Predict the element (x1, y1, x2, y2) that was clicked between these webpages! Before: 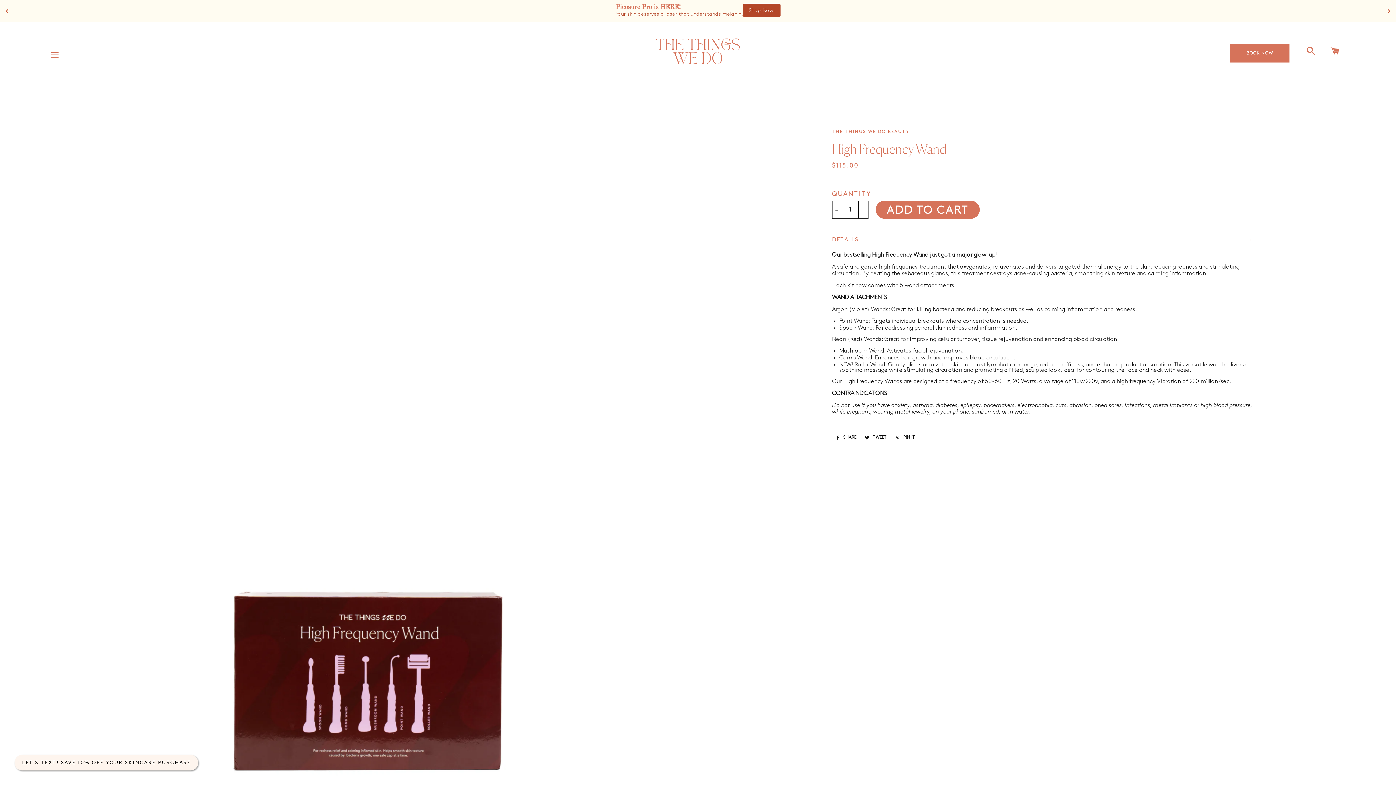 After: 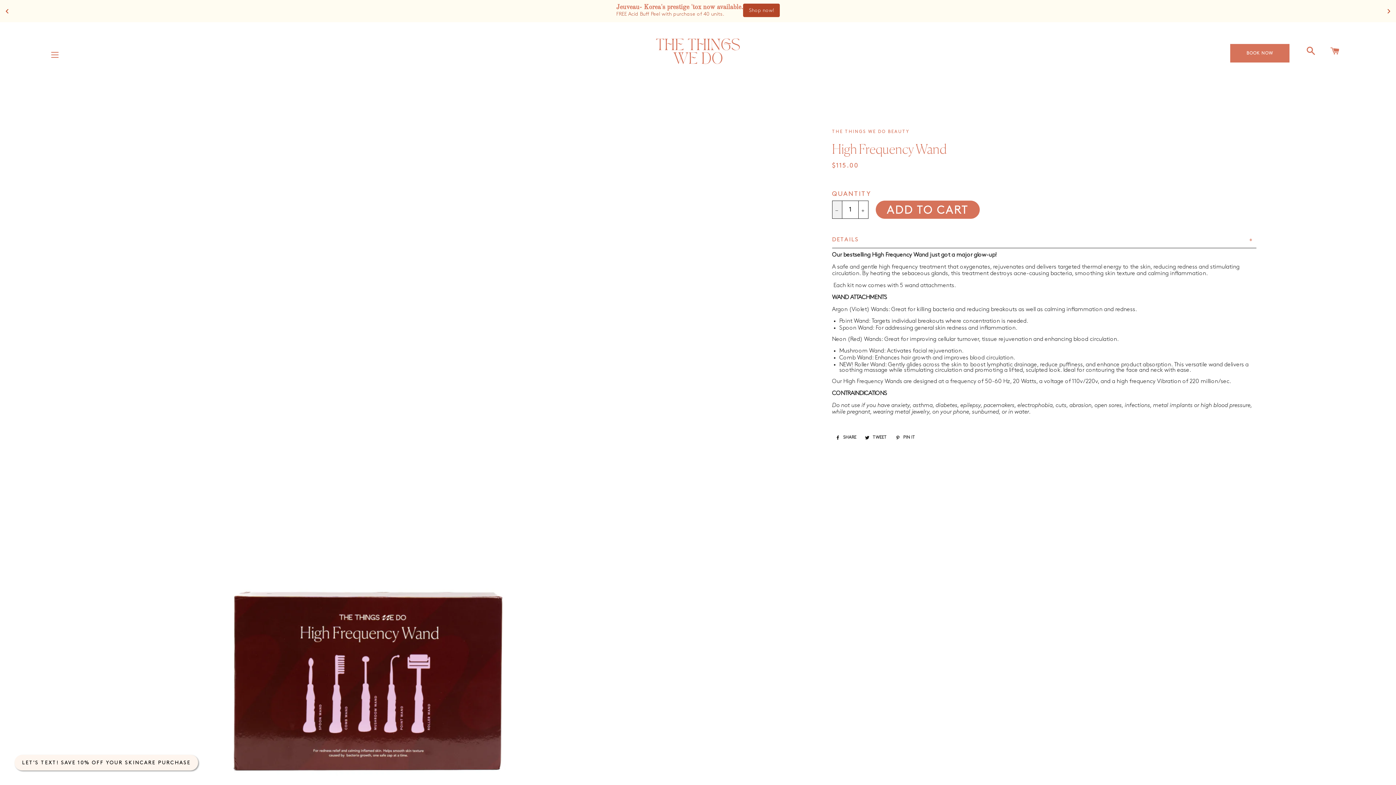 Action: bbox: (832, 200, 842, 218) label: Reduce item quantity by one